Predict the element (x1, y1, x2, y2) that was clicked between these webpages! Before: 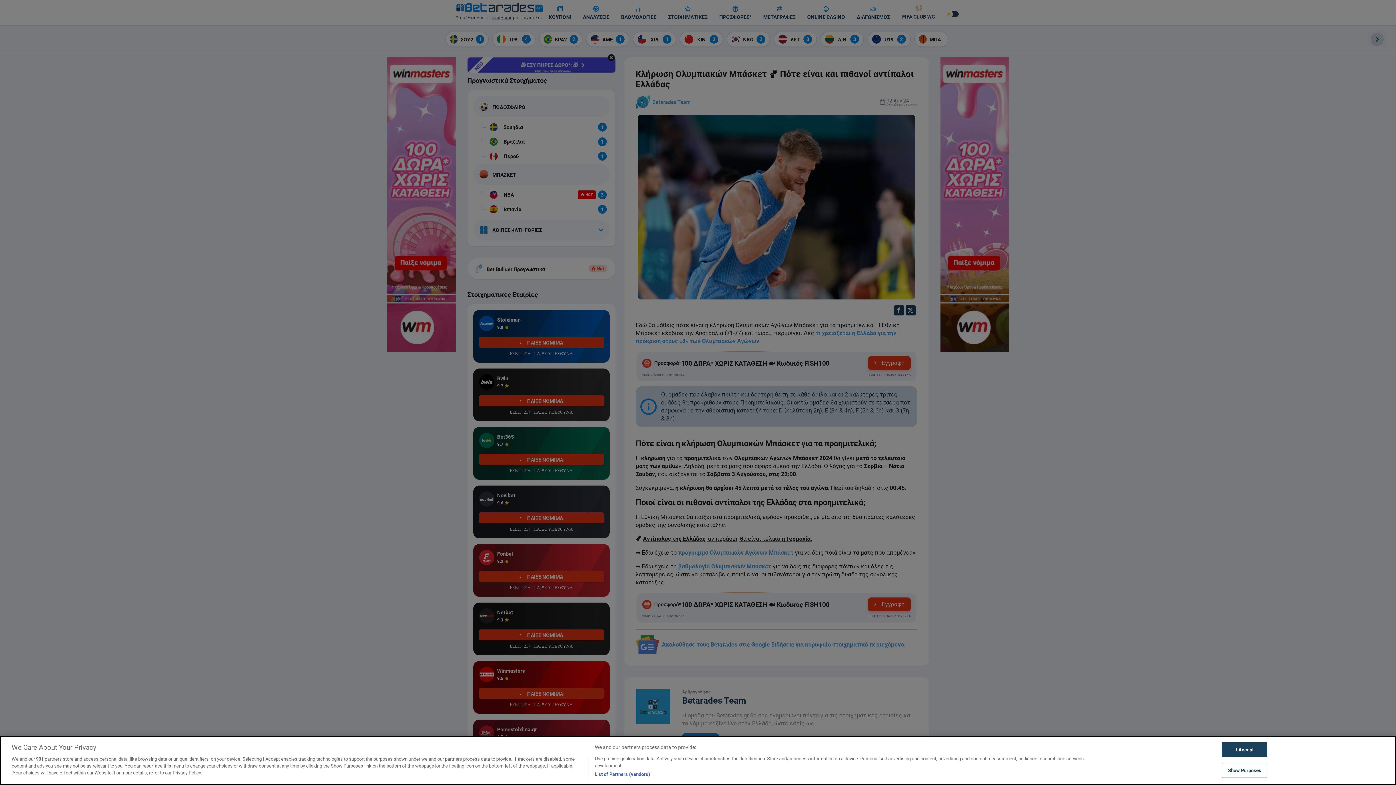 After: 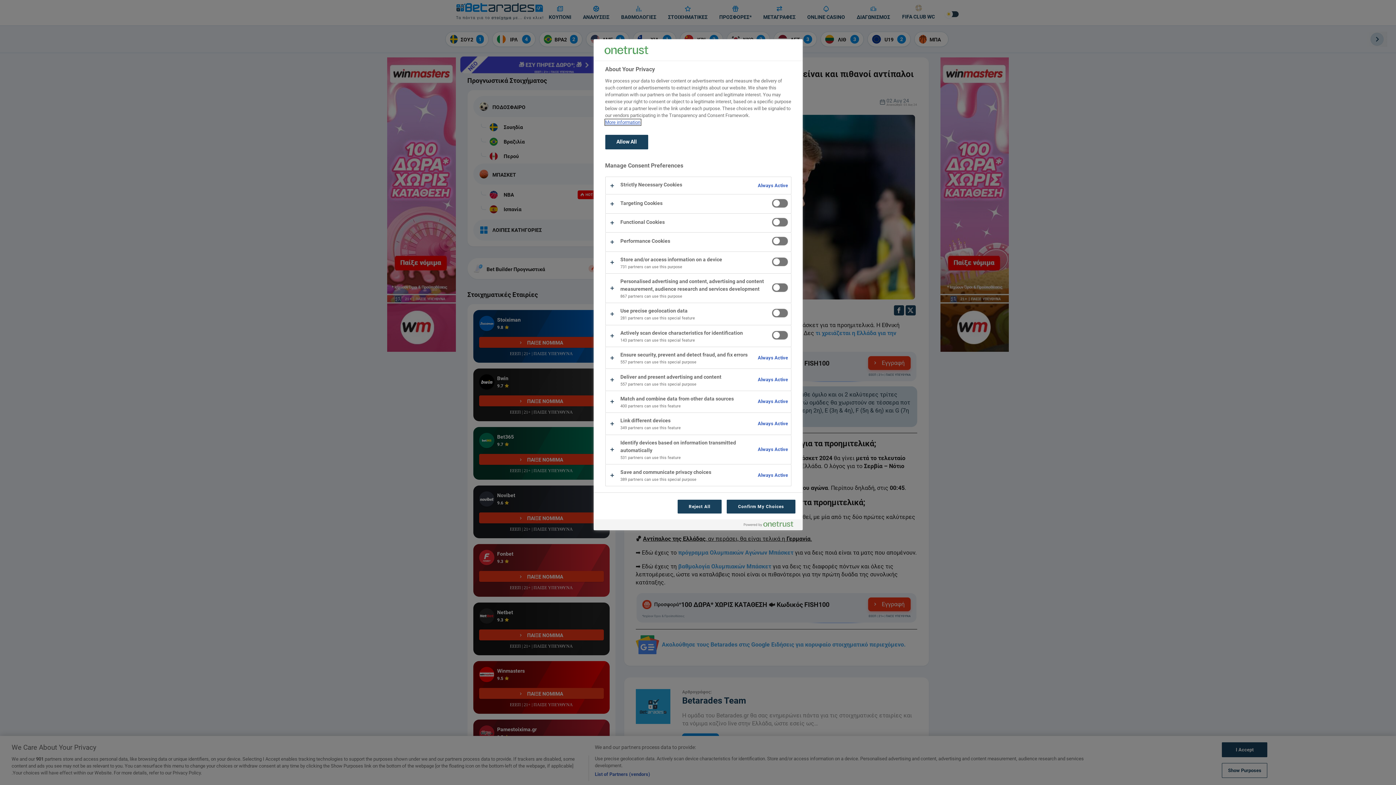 Action: label: Show Purposes bbox: (1222, 763, 1267, 778)